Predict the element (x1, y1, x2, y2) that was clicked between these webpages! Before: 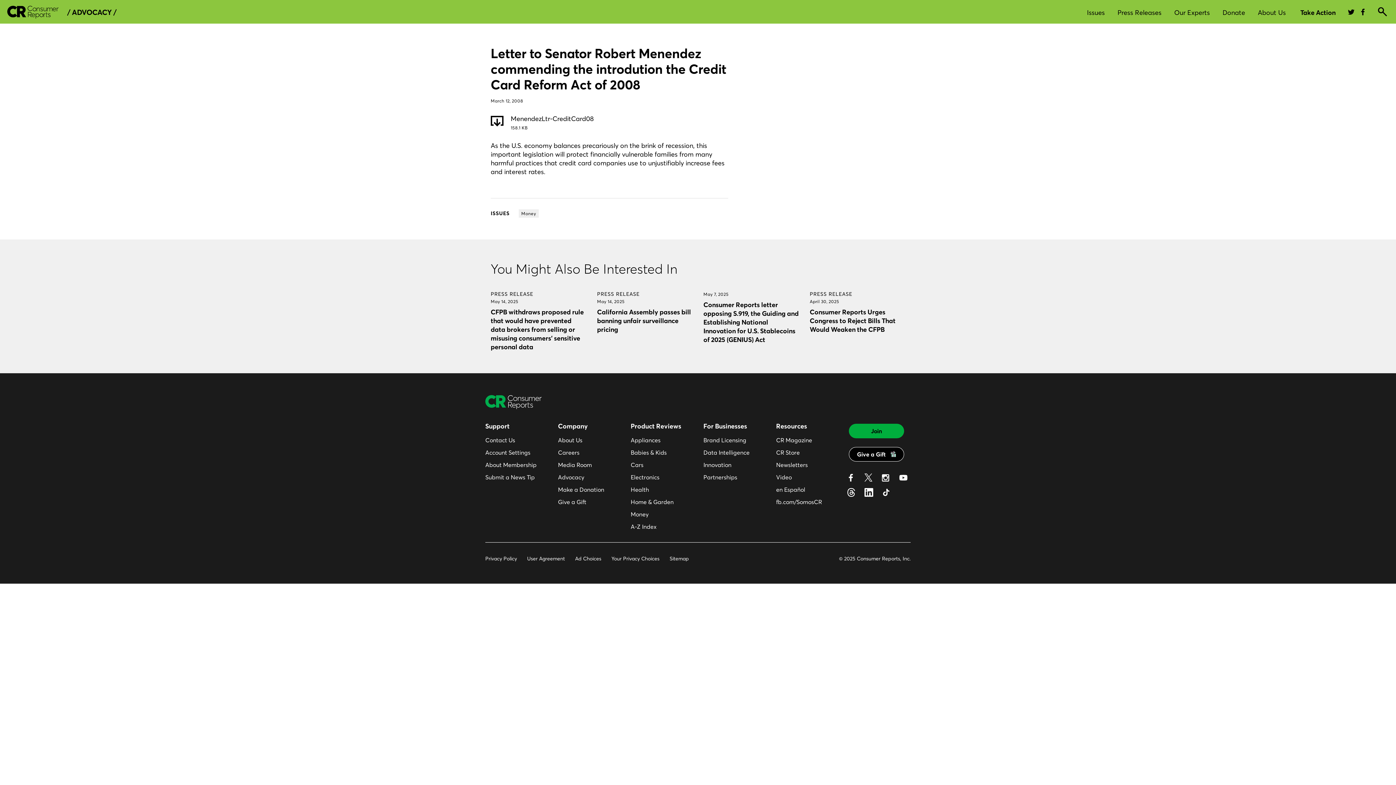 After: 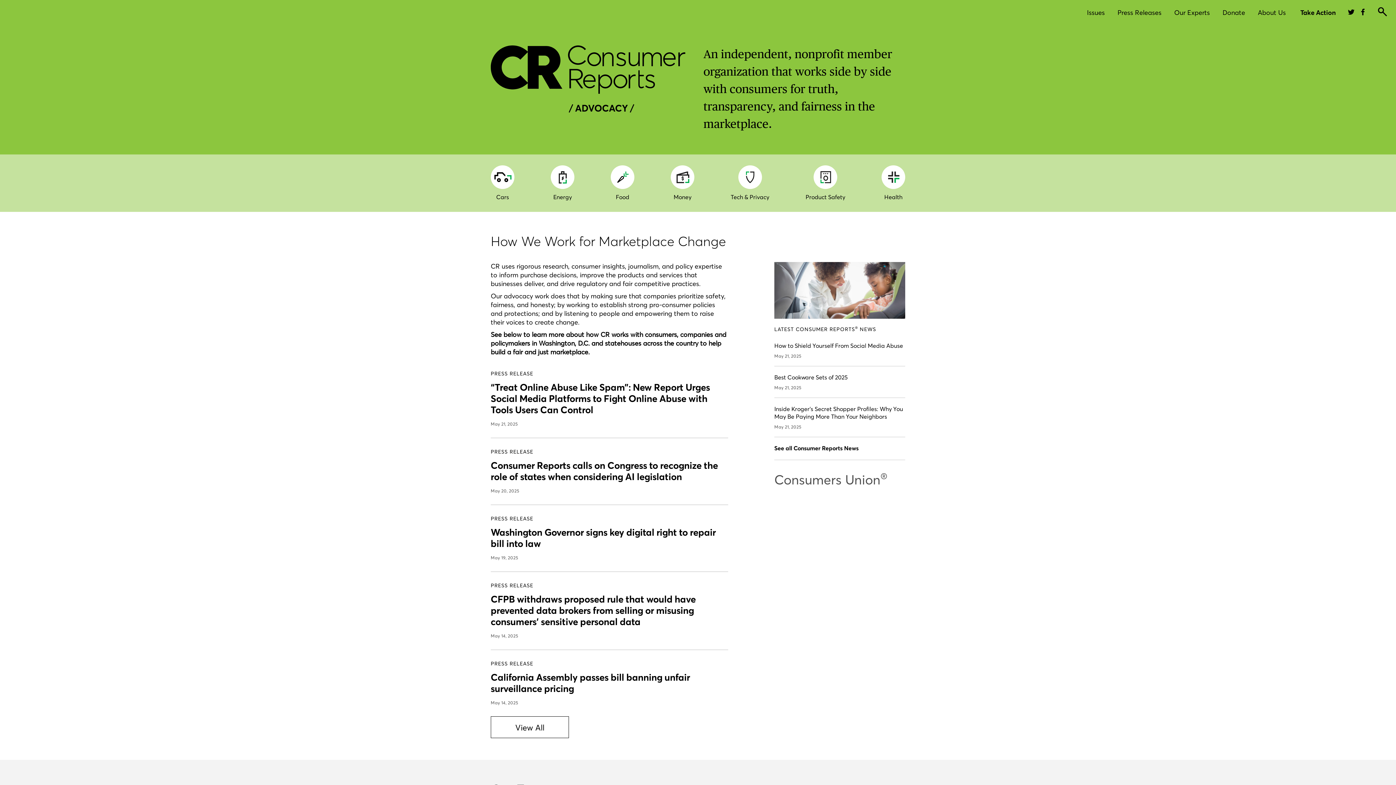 Action: bbox: (67, 8, 116, 16) label: / ADVOCACY /